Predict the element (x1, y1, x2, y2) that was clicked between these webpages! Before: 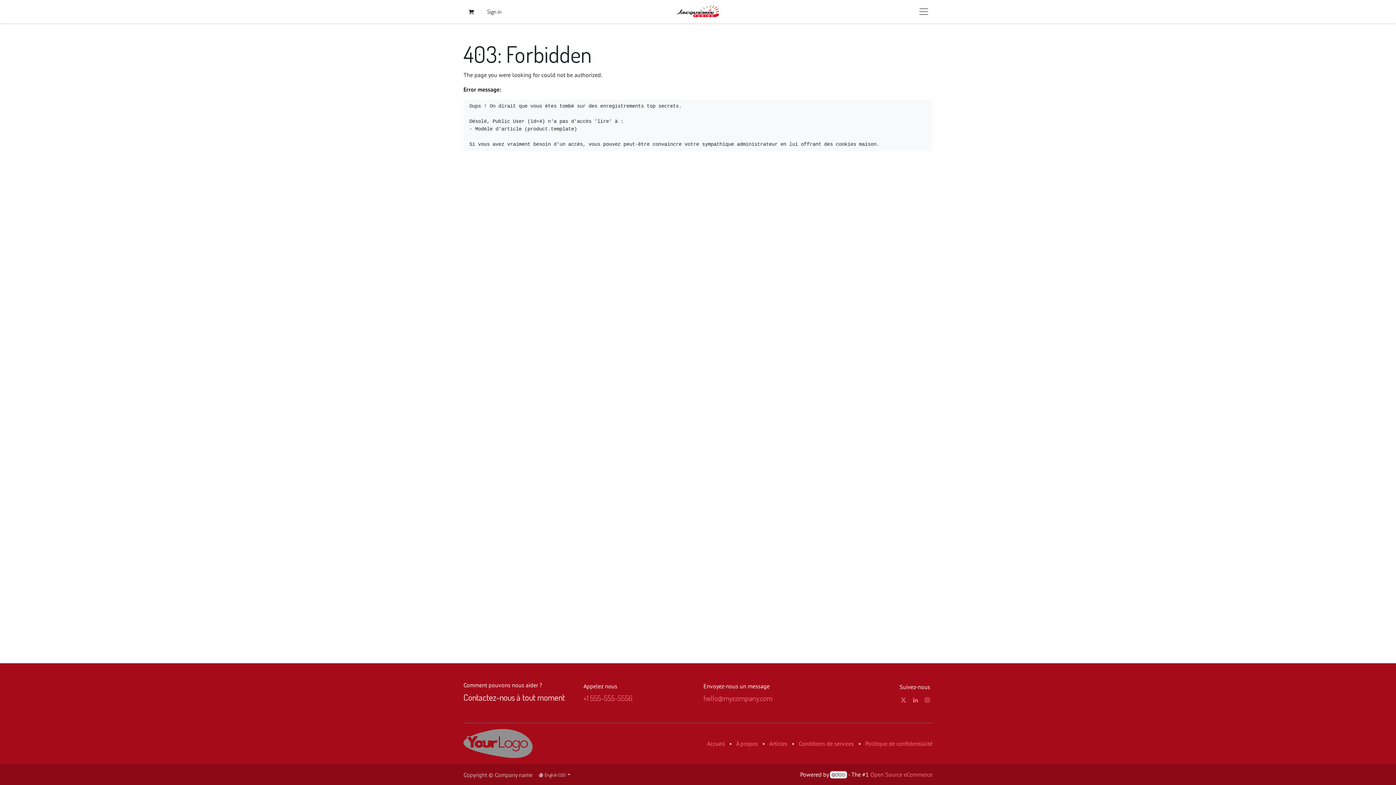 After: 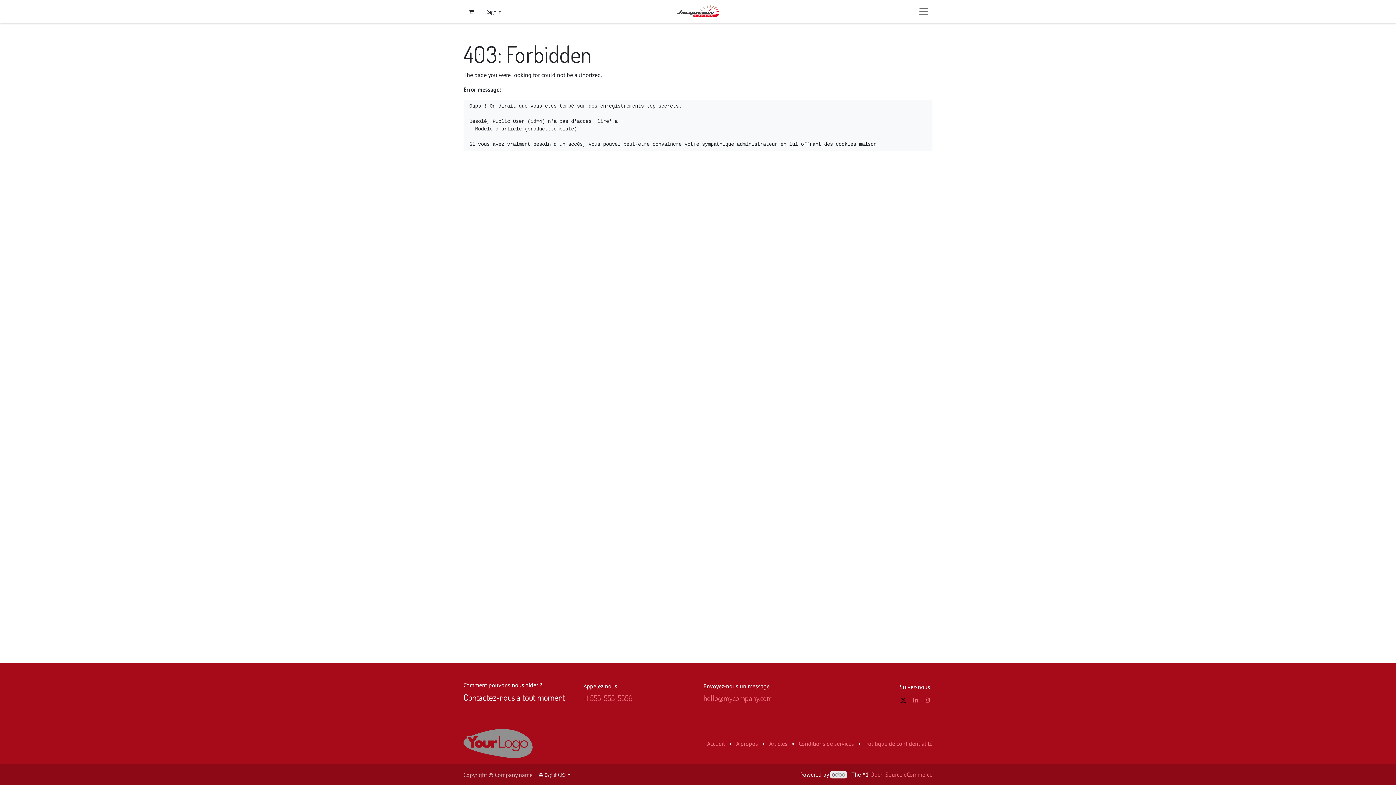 Action: bbox: (899, 695, 908, 704)